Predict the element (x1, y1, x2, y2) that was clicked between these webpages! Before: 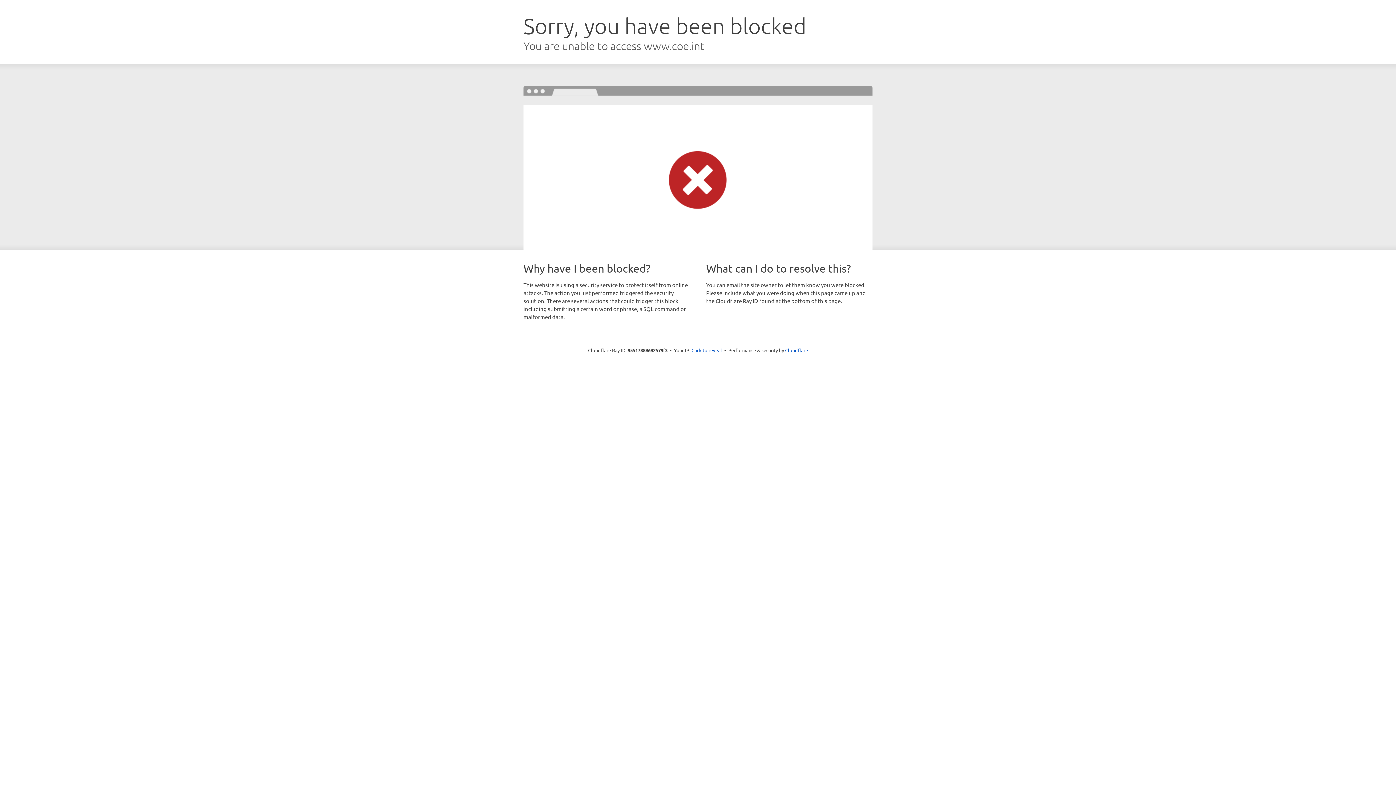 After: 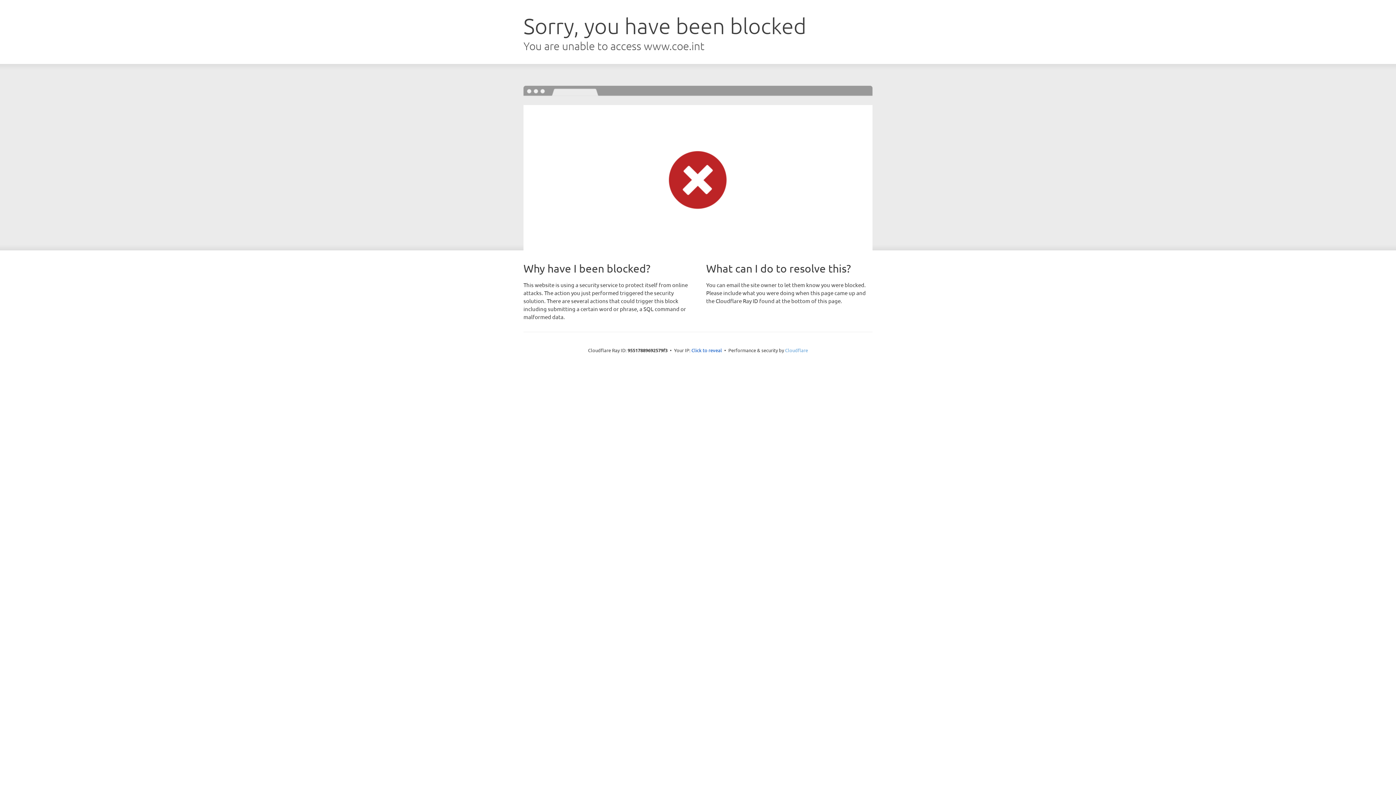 Action: bbox: (785, 347, 808, 353) label: Cloudflare